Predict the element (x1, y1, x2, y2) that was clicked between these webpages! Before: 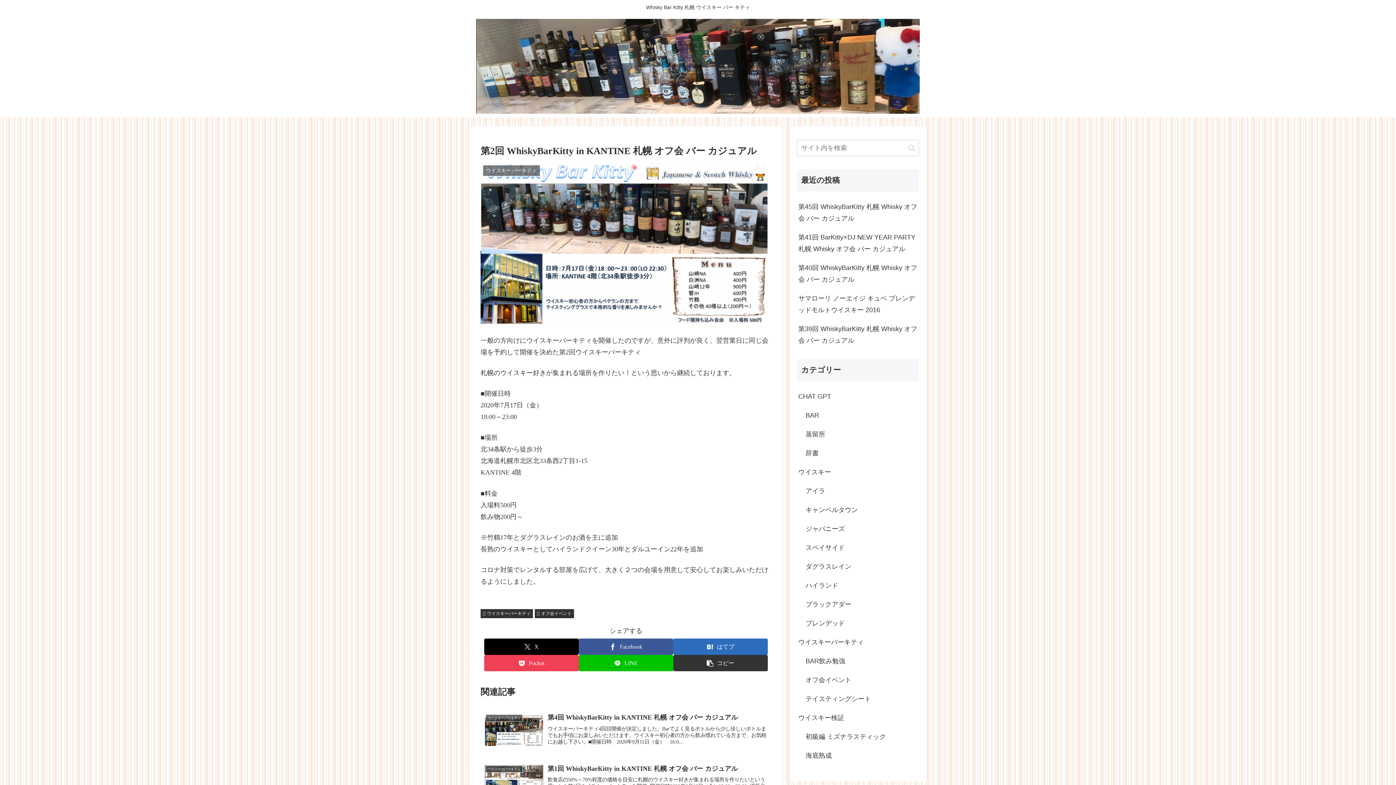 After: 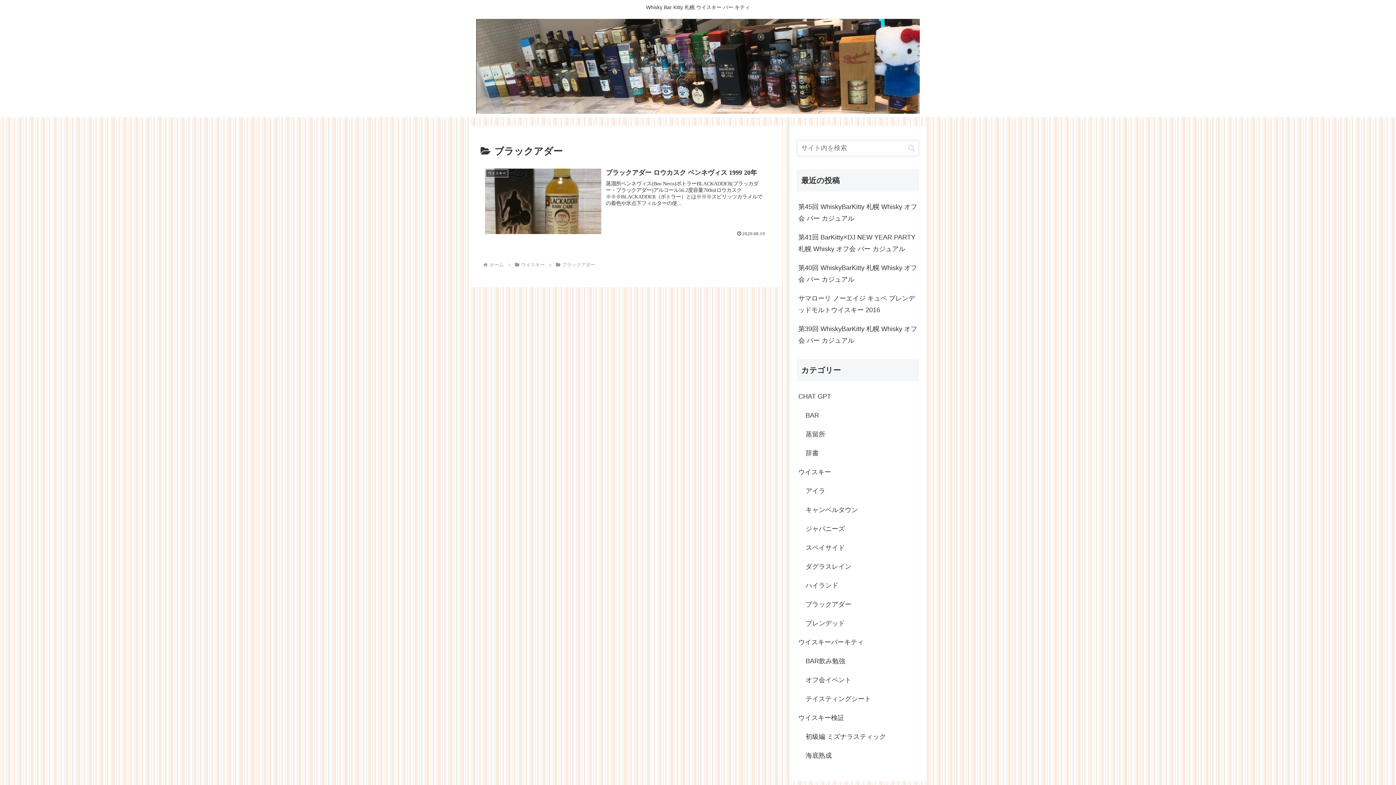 Action: label: ブラックアダー bbox: (804, 595, 919, 614)